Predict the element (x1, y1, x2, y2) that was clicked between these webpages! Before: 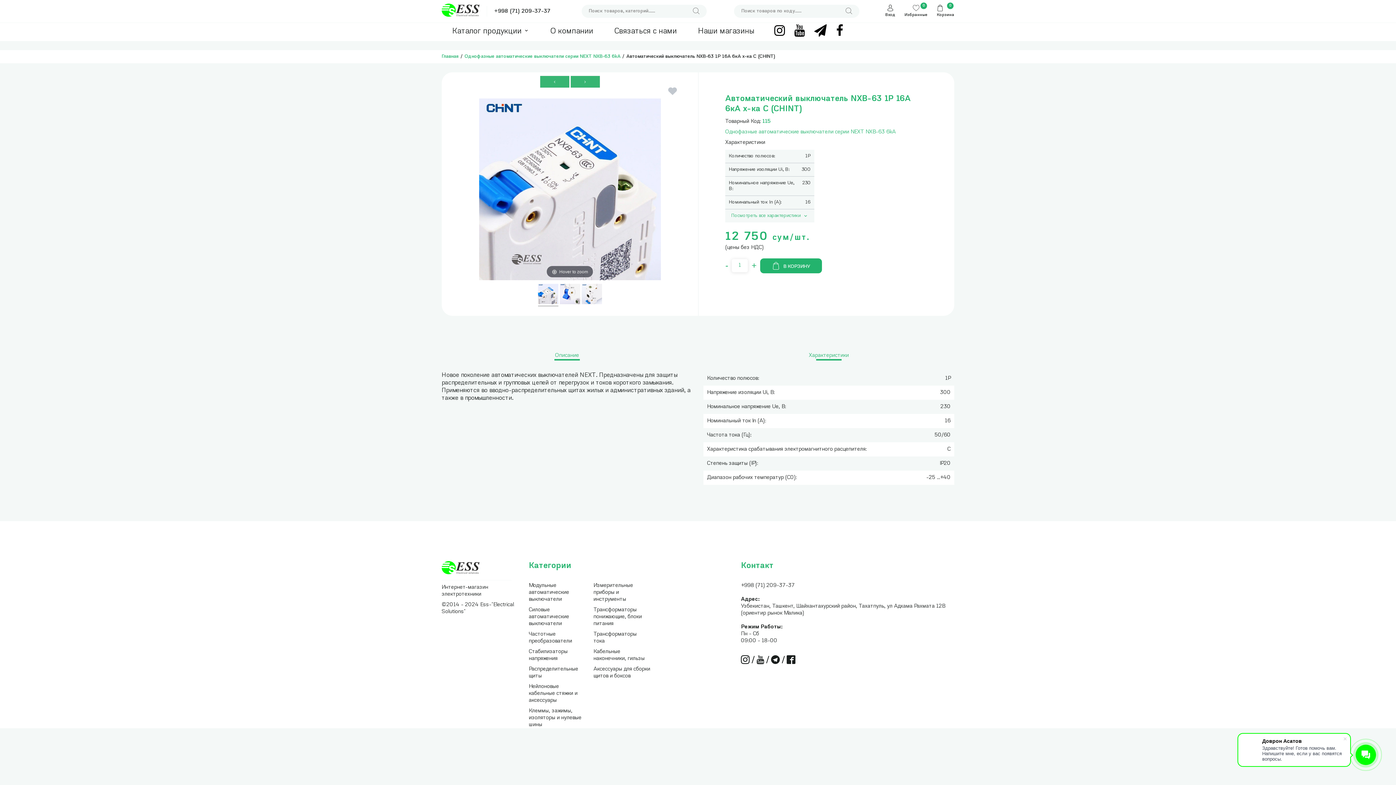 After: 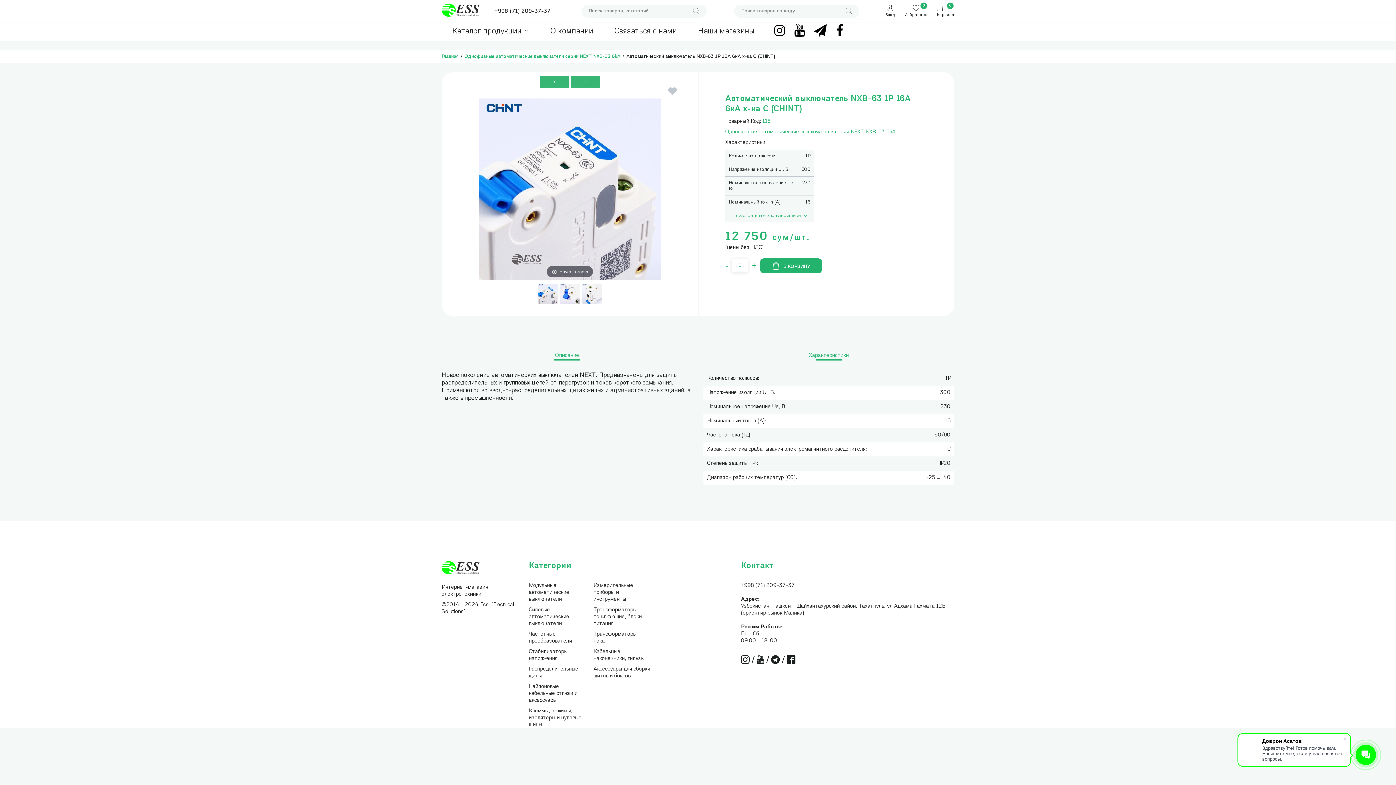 Action: bbox: (827, 22, 843, 40)